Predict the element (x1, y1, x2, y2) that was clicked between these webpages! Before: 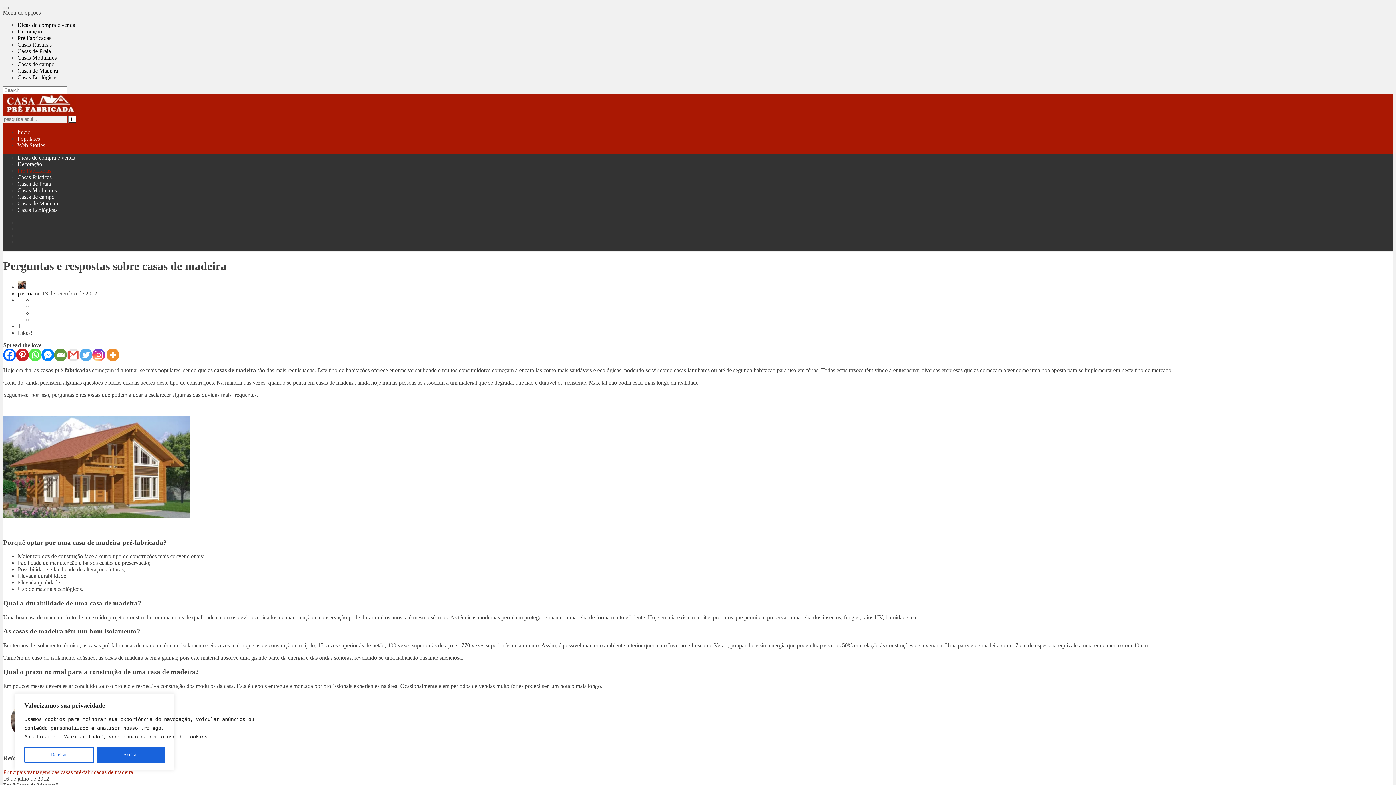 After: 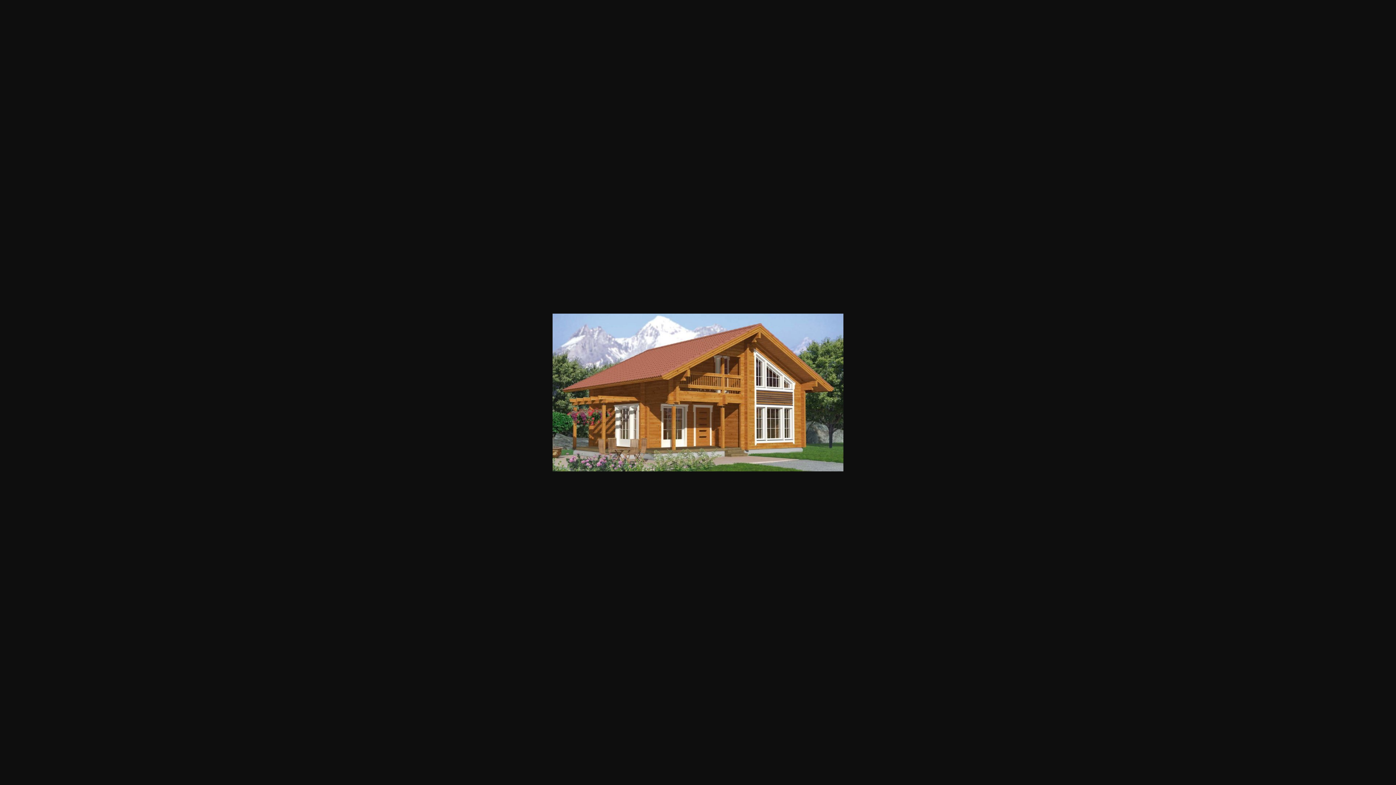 Action: bbox: (3, 513, 190, 519)